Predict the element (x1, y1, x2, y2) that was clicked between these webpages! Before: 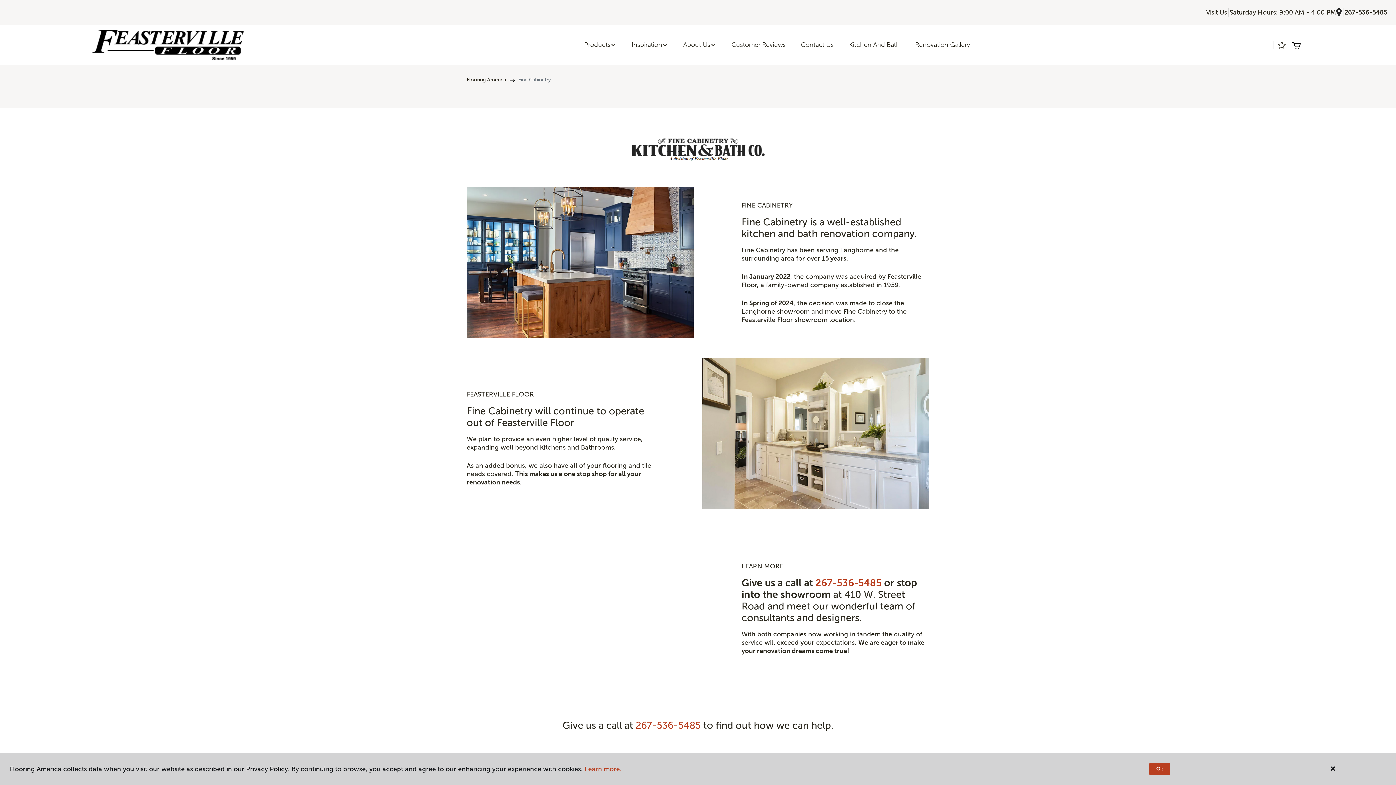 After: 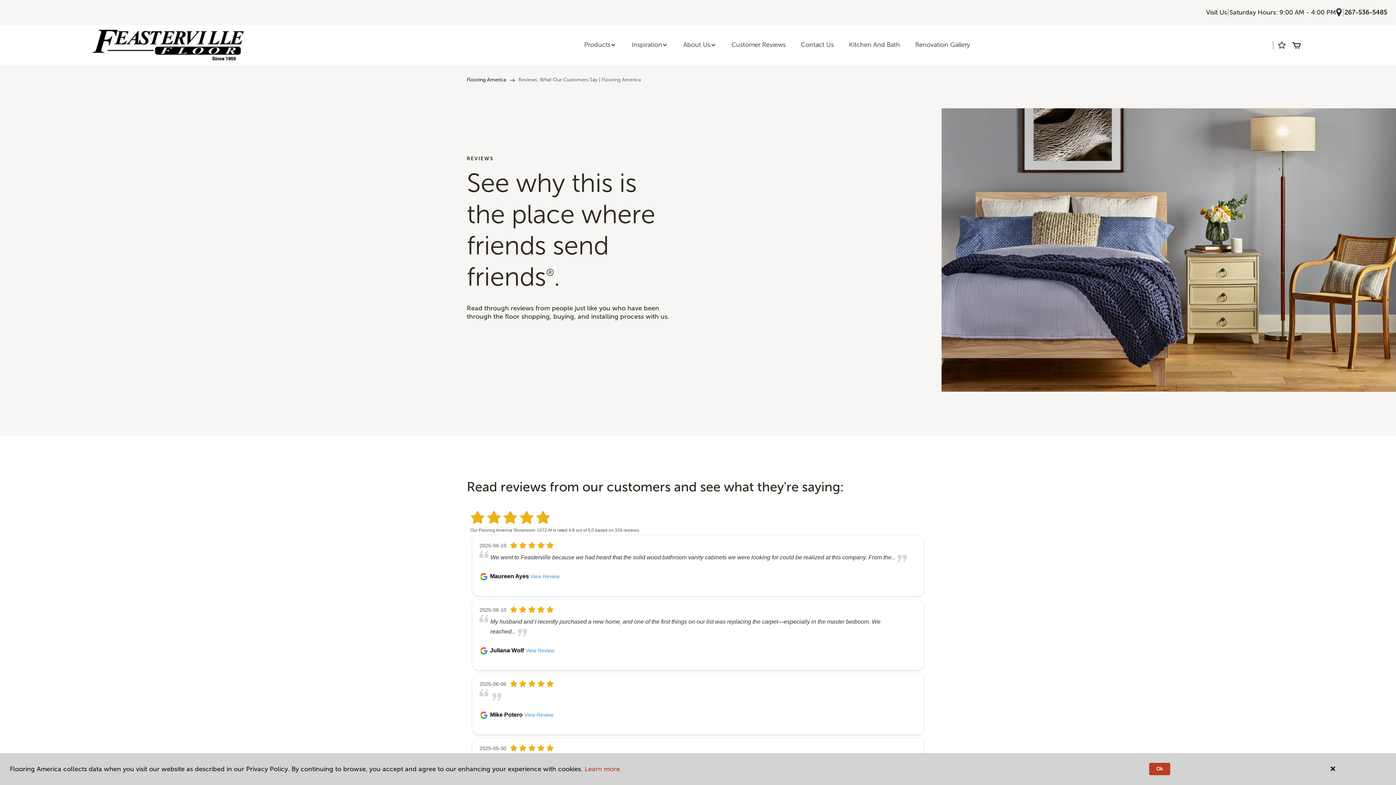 Action: bbox: (723, 36, 793, 53) label: Customer Reviews